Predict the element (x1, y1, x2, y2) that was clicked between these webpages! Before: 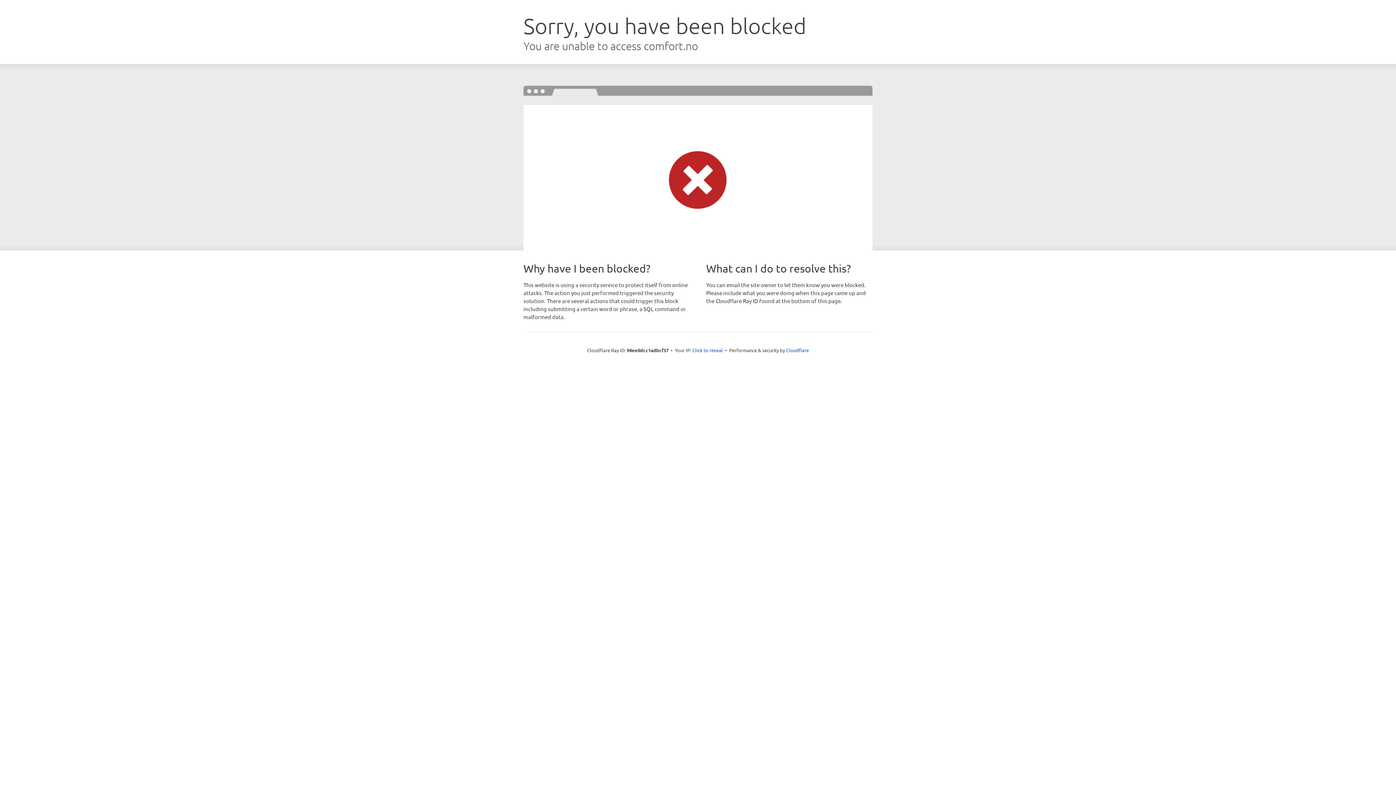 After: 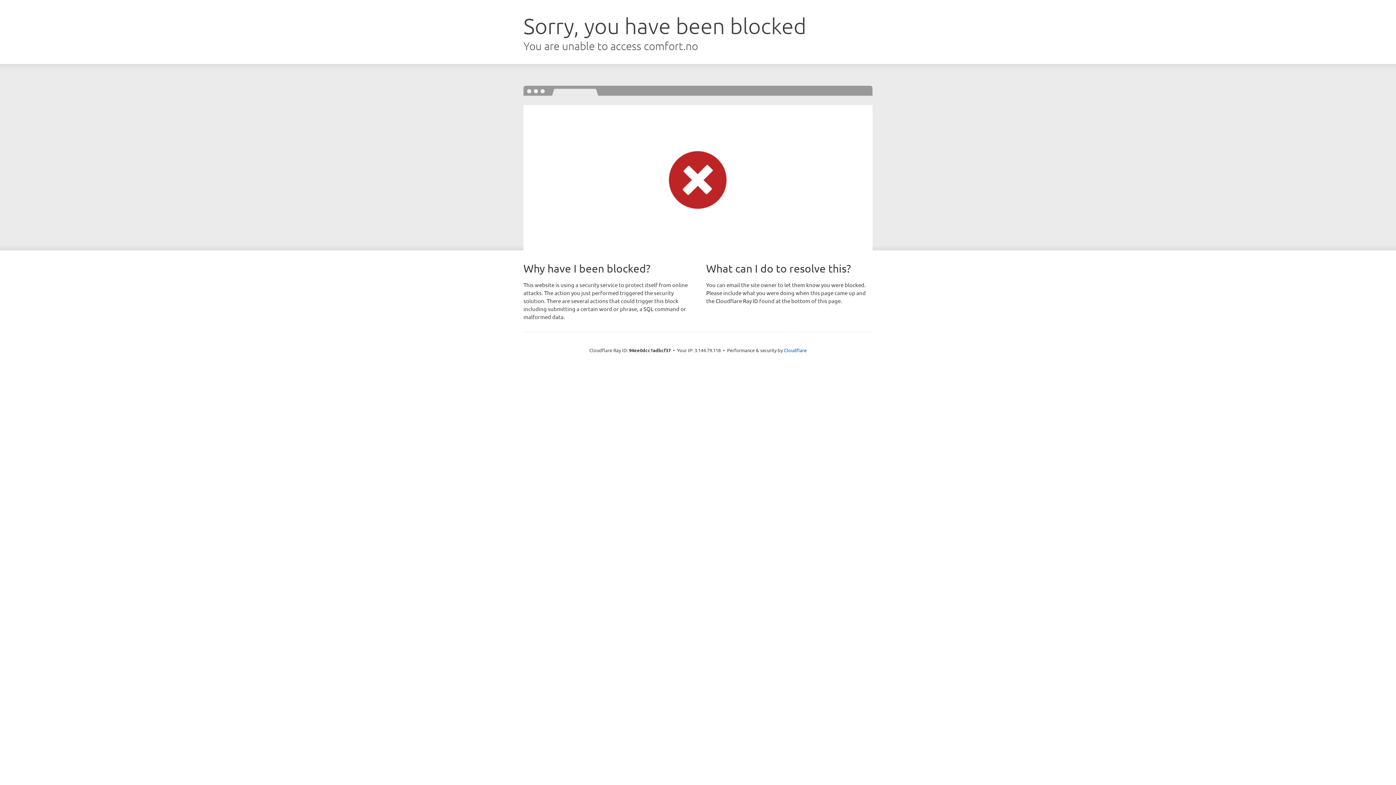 Action: label: Click to reveal bbox: (692, 346, 723, 353)